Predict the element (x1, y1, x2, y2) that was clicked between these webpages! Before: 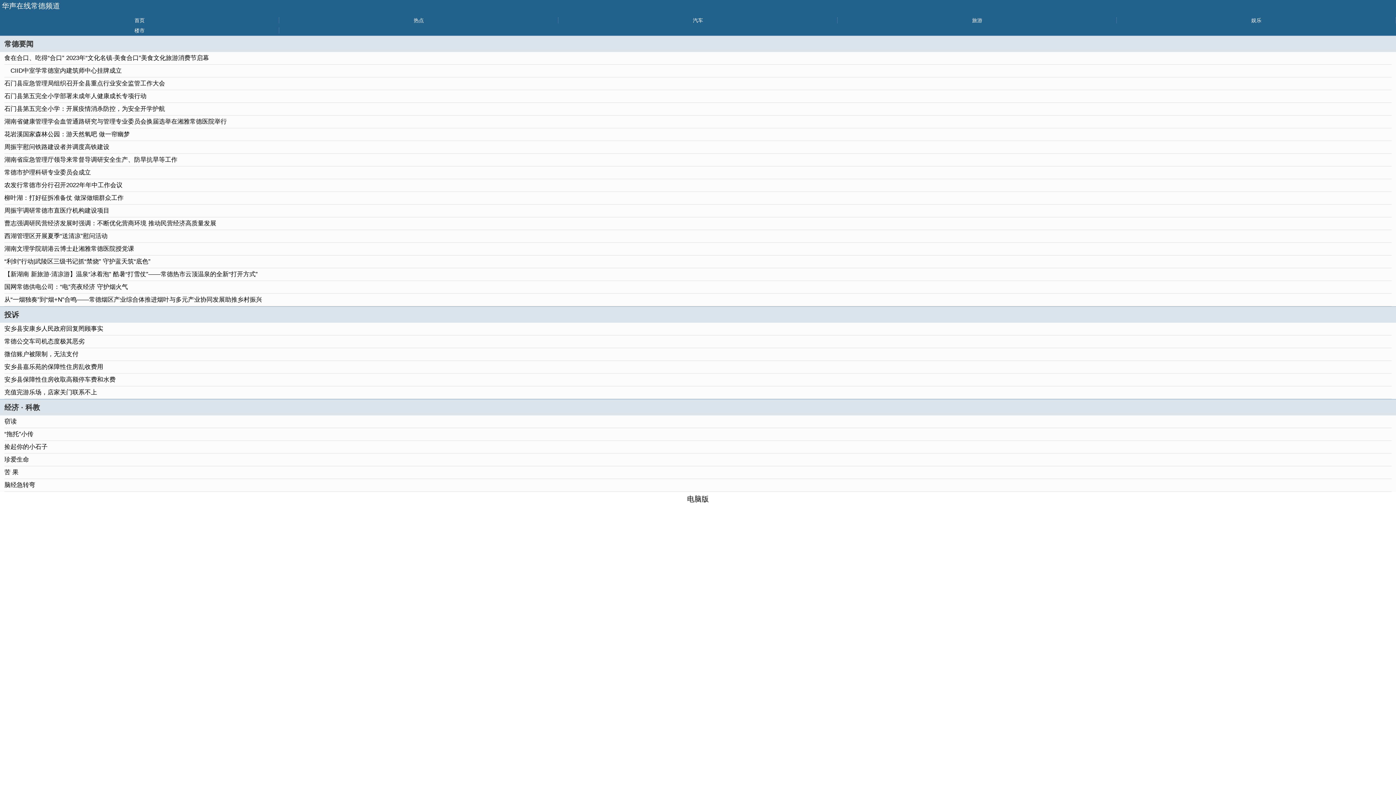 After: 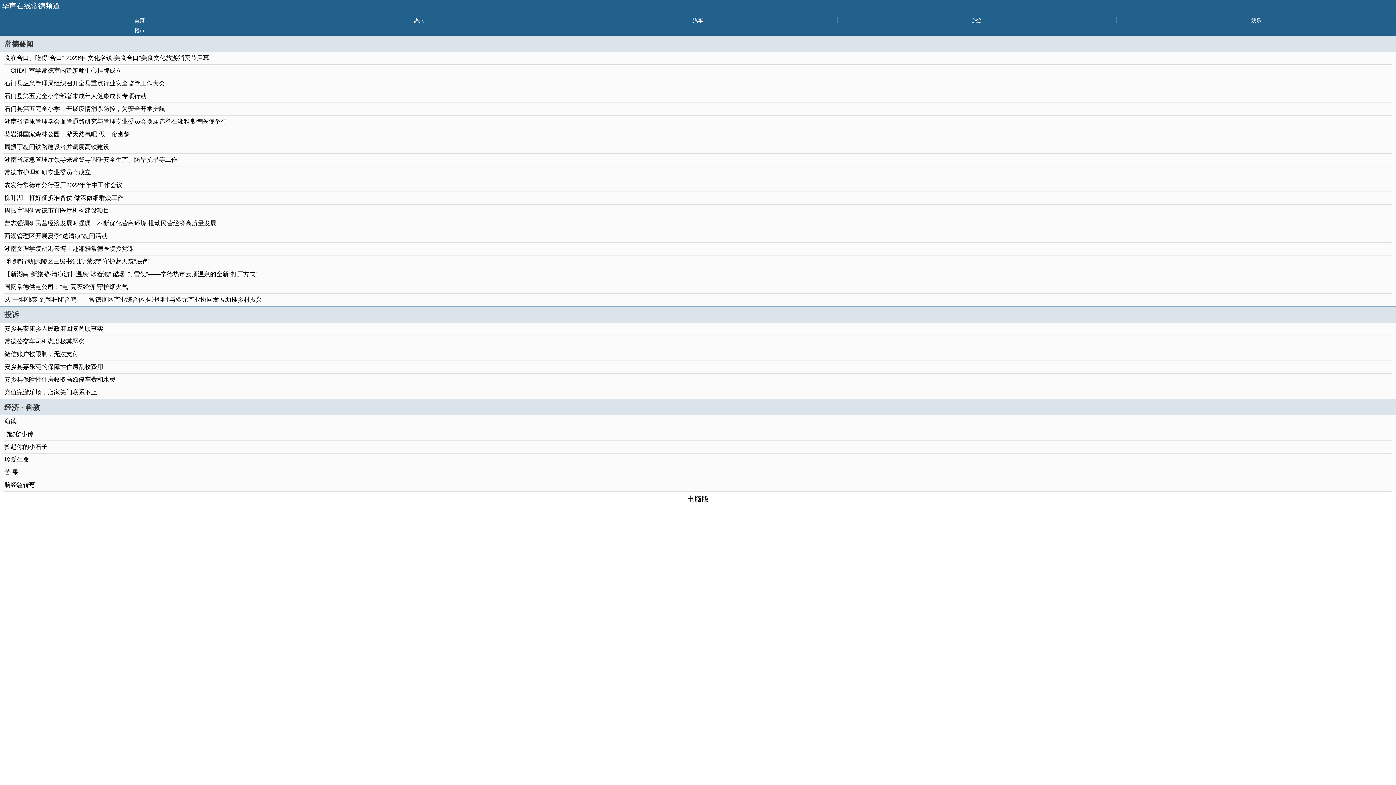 Action: label: 湖南省应急管理厅领导来常督导调研安全生产、防旱抗旱等工作 bbox: (4, 156, 177, 163)